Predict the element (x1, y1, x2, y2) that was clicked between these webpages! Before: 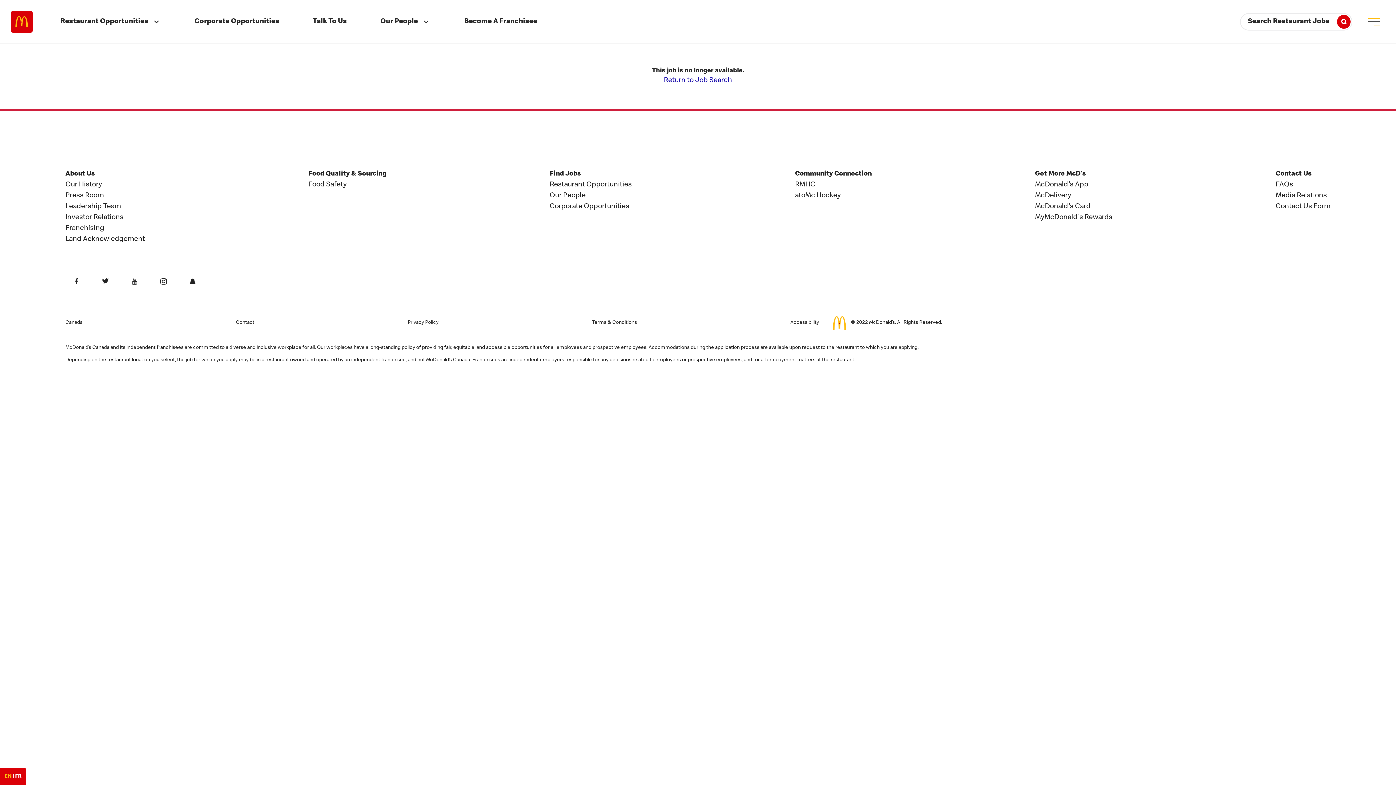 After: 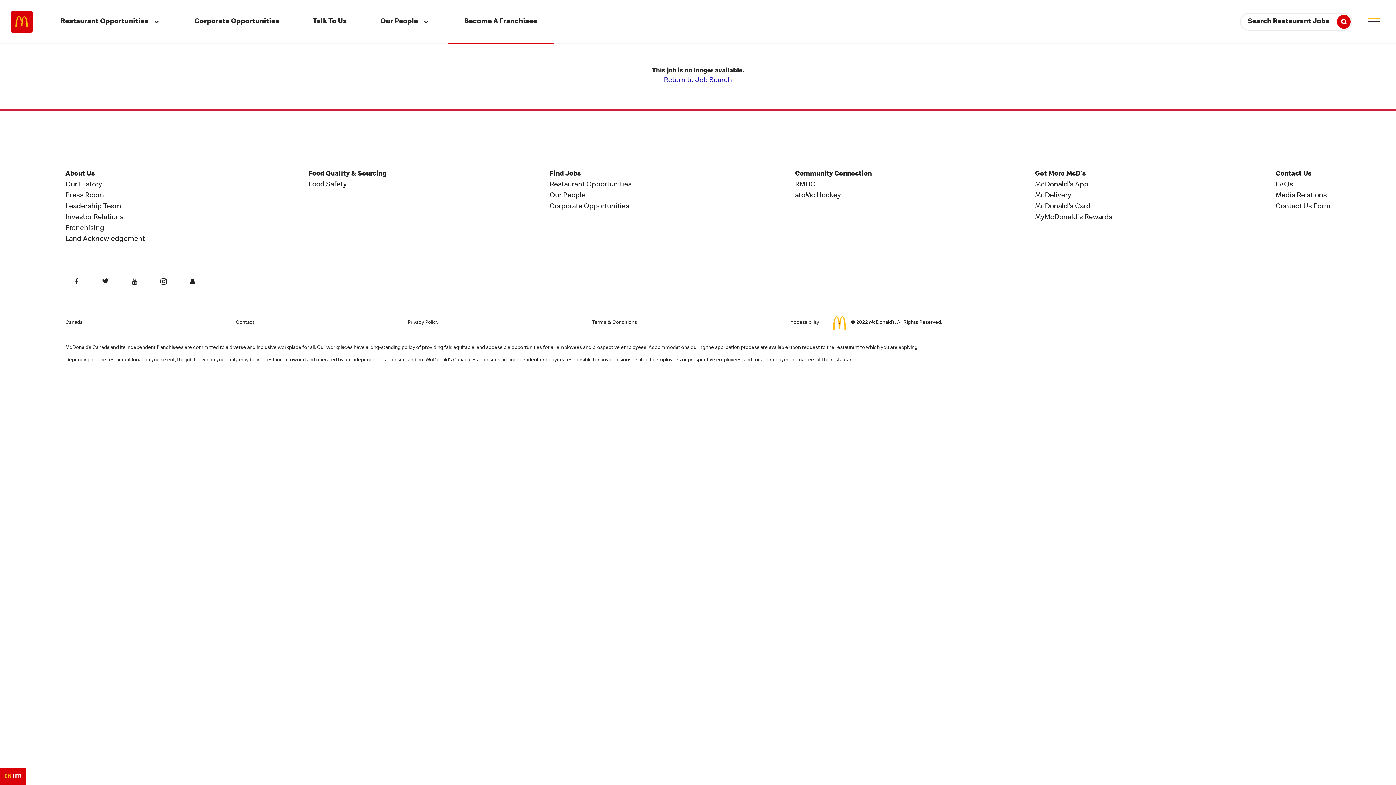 Action: bbox: (447, 0, 554, 43) label: Become A Franchisee